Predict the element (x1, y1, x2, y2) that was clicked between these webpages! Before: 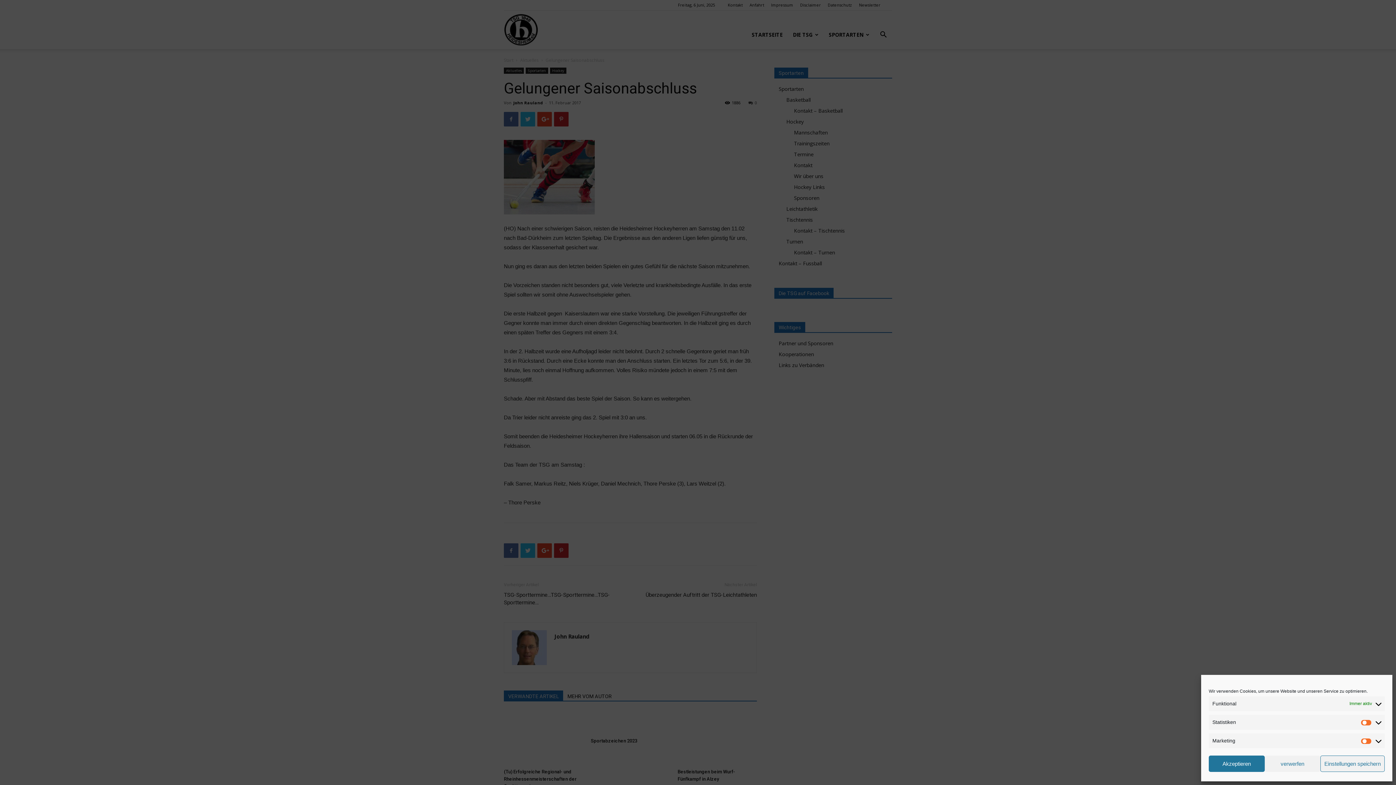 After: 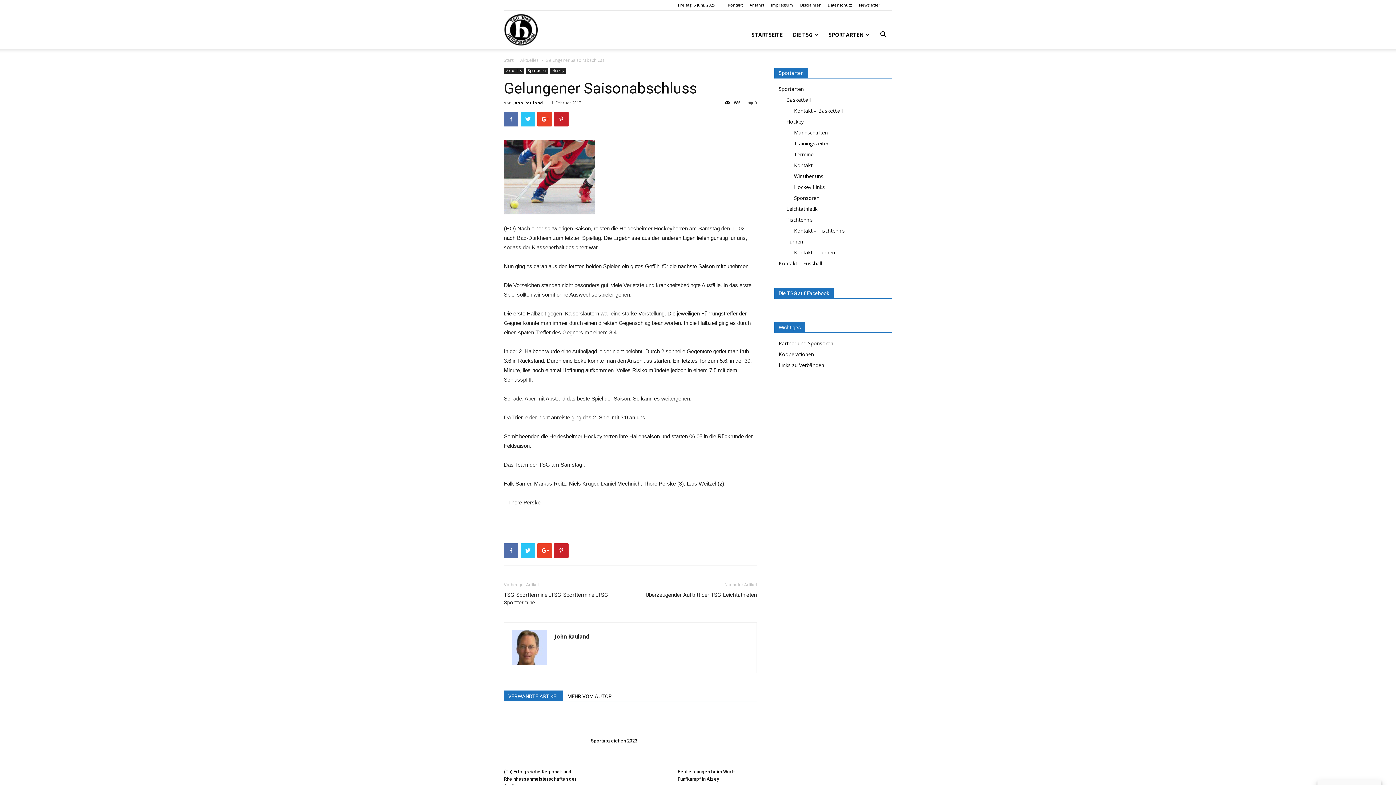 Action: label: Akzeptieren bbox: (1209, 756, 1264, 772)